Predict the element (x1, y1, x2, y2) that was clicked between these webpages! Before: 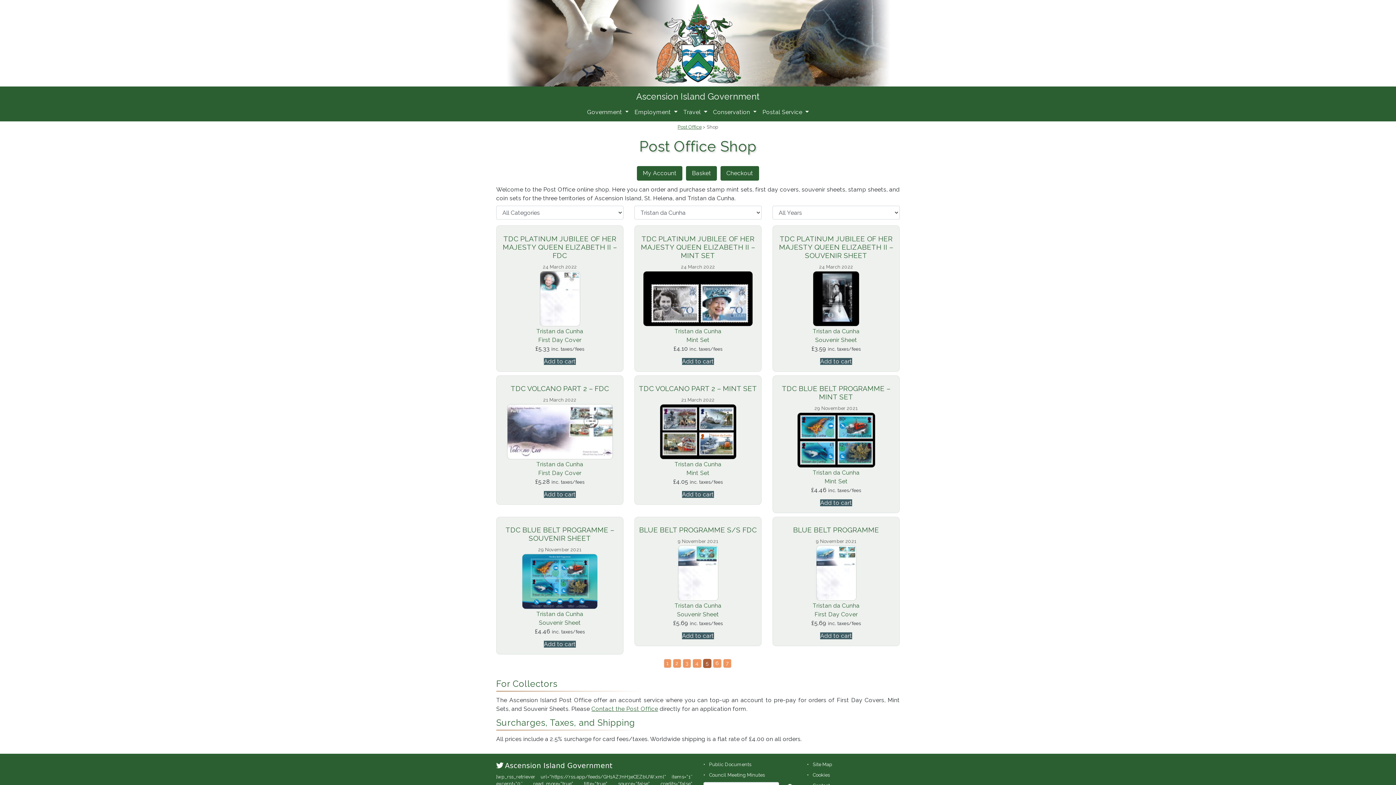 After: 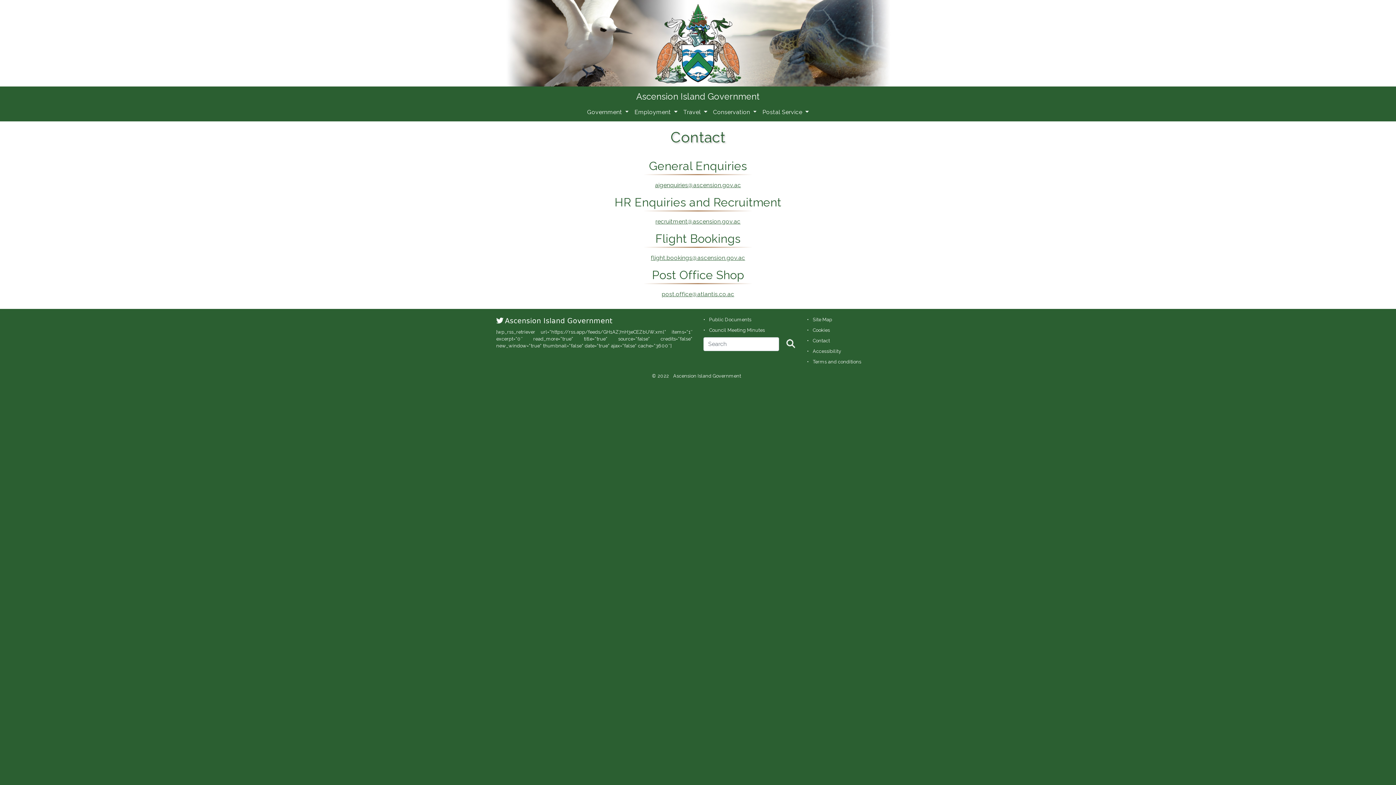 Action: label: Contact the Post Office bbox: (591, 705, 658, 712)